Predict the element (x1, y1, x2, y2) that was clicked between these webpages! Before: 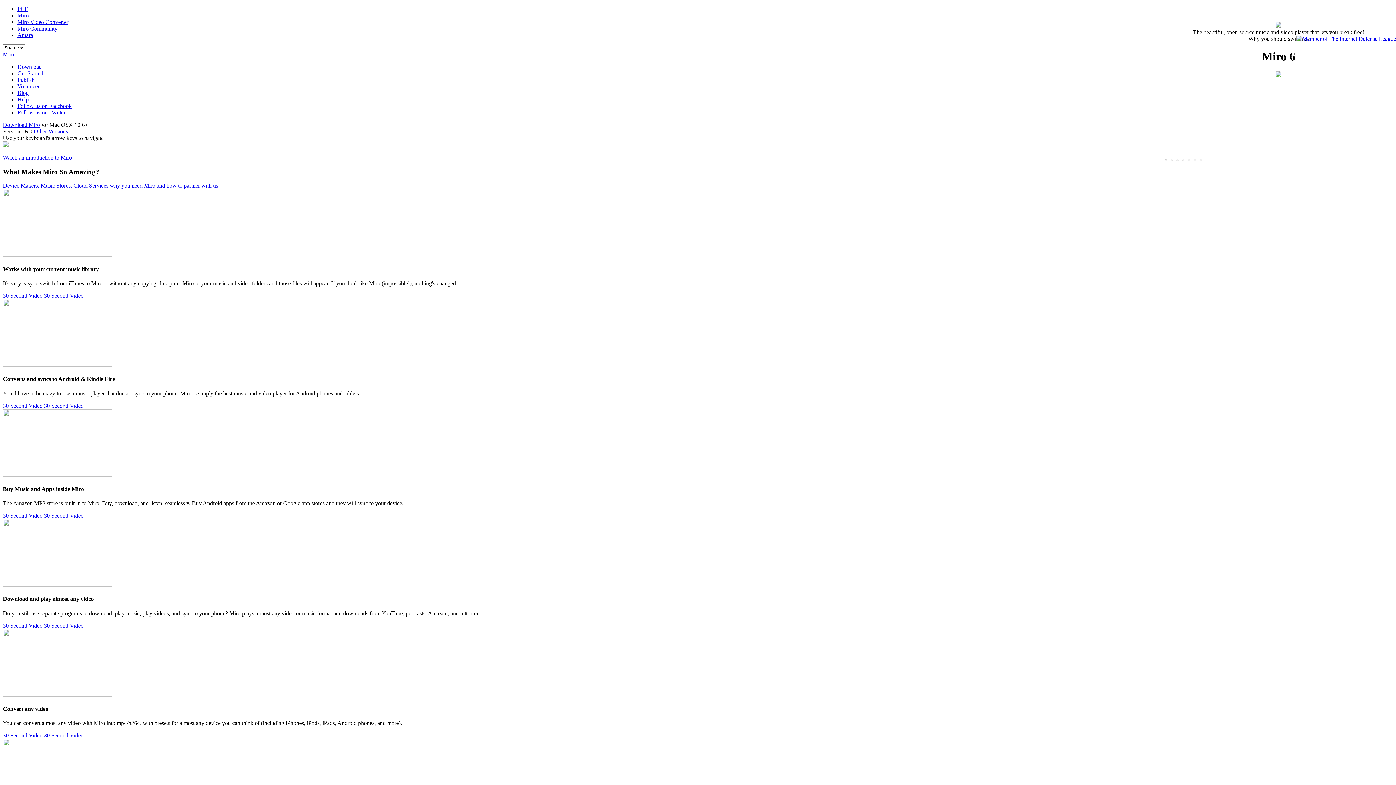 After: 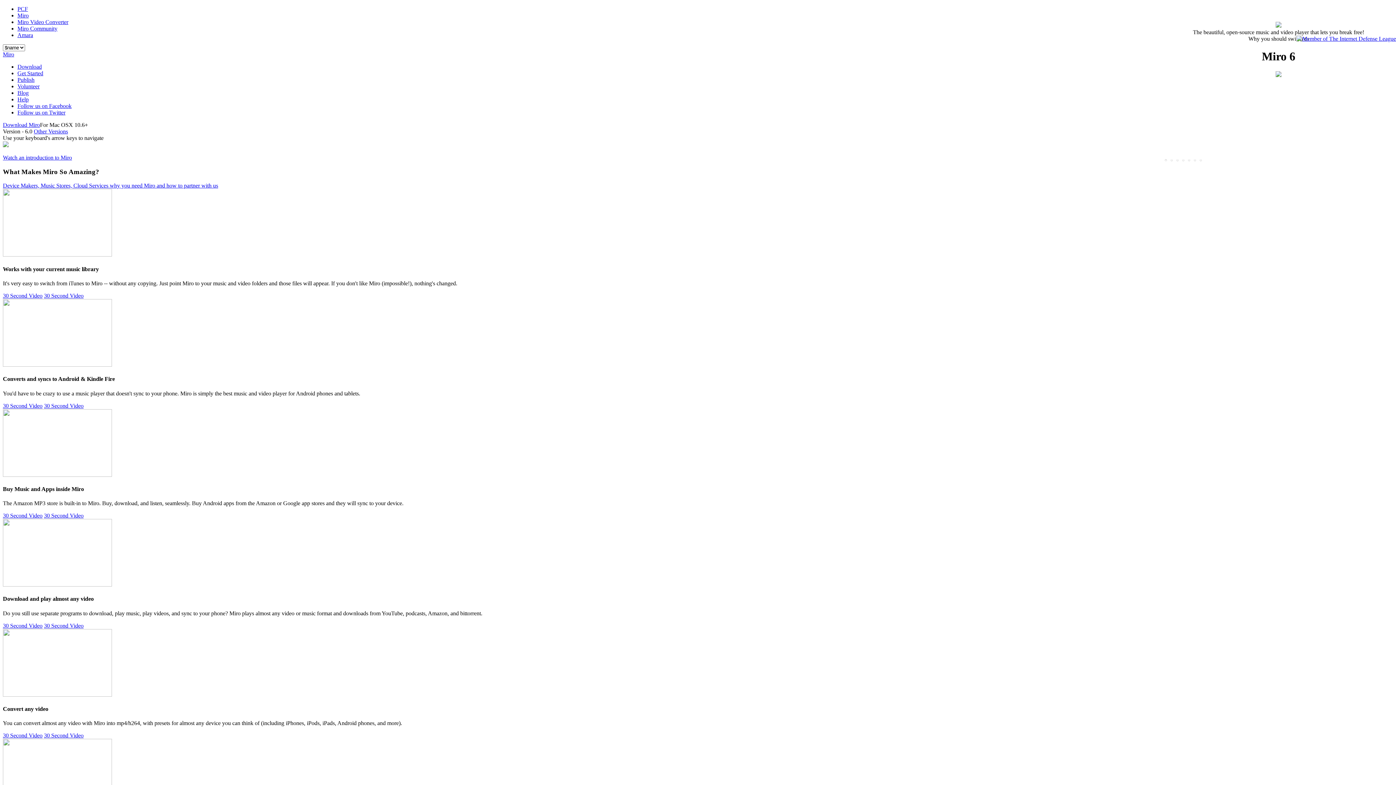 Action: label: 30 Second Video bbox: (2, 732, 42, 738)